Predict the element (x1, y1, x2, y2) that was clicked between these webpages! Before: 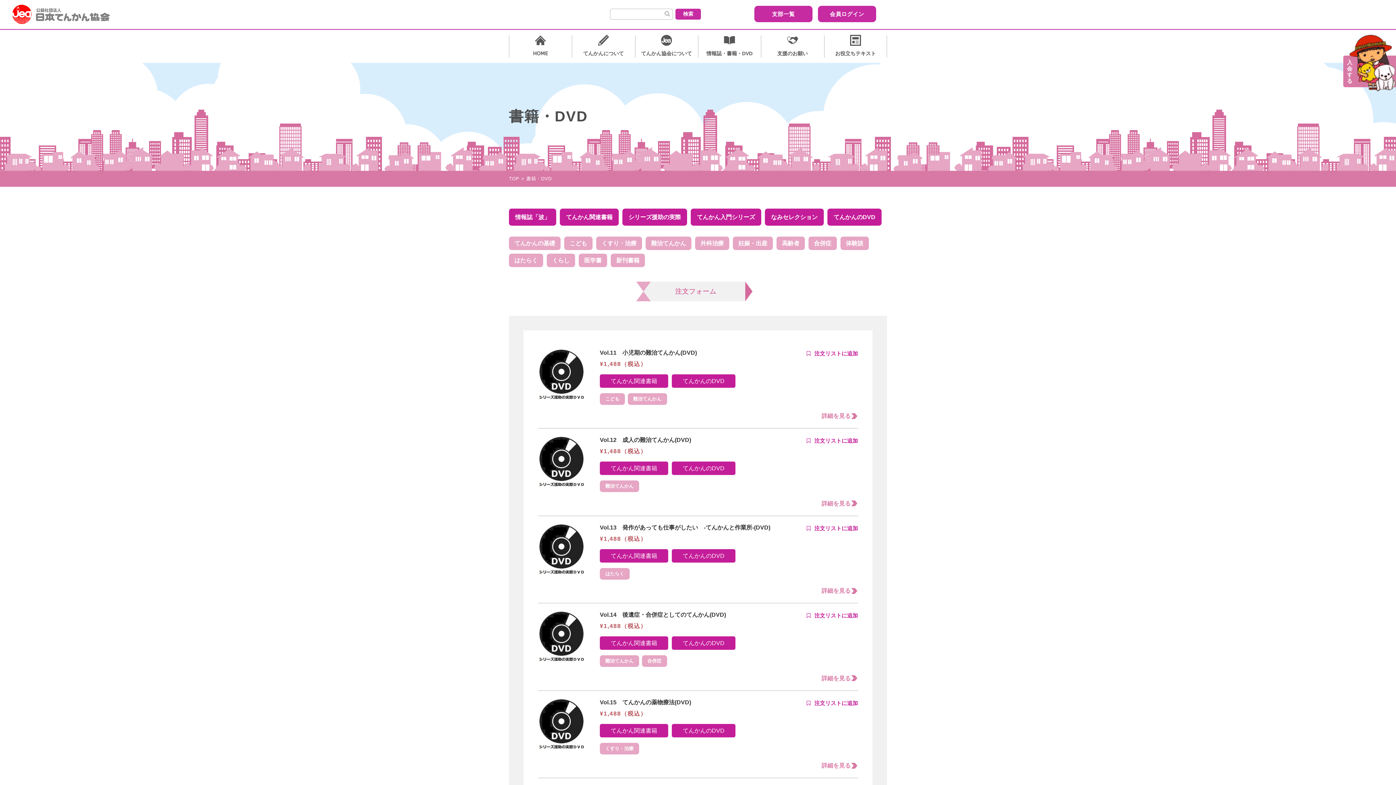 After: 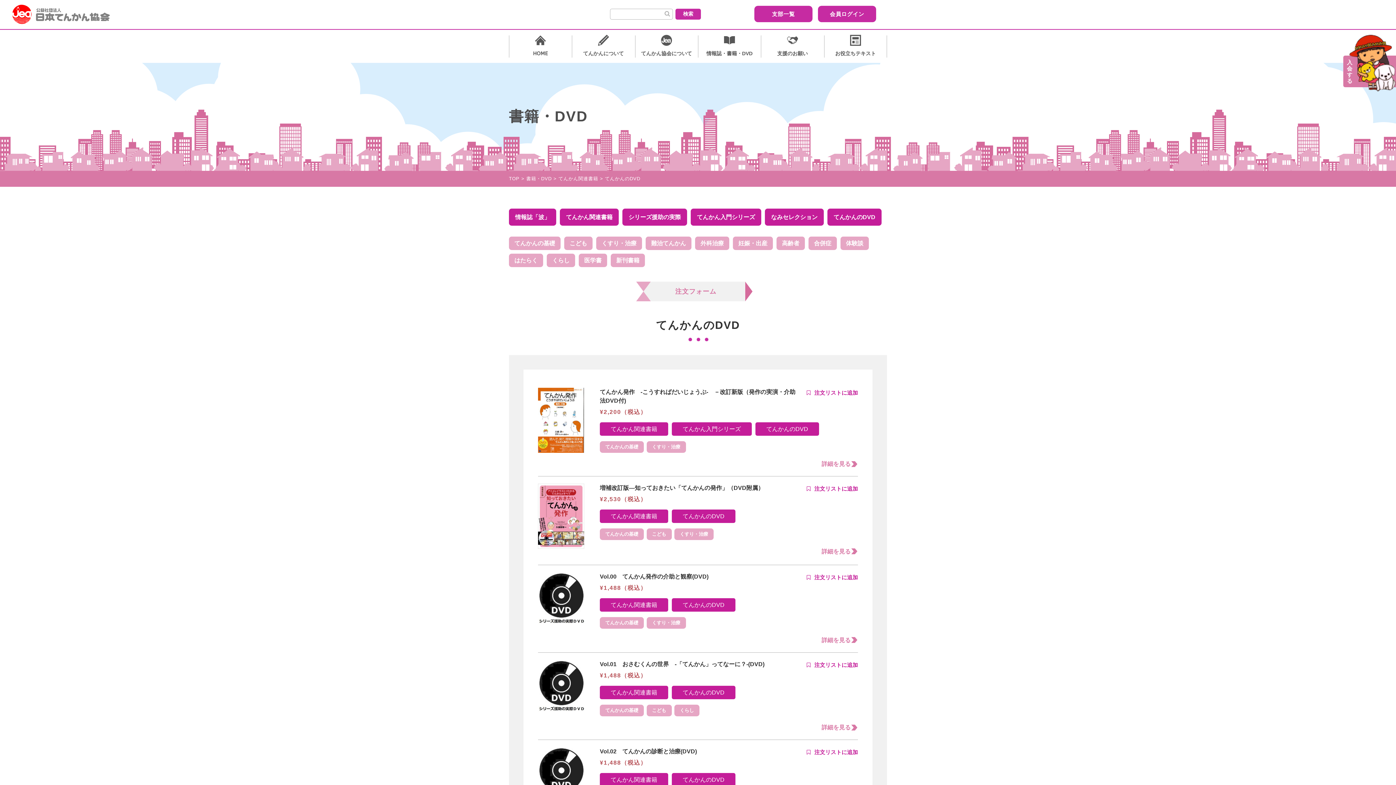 Action: label: てんかんのDVD bbox: (672, 461, 735, 475)